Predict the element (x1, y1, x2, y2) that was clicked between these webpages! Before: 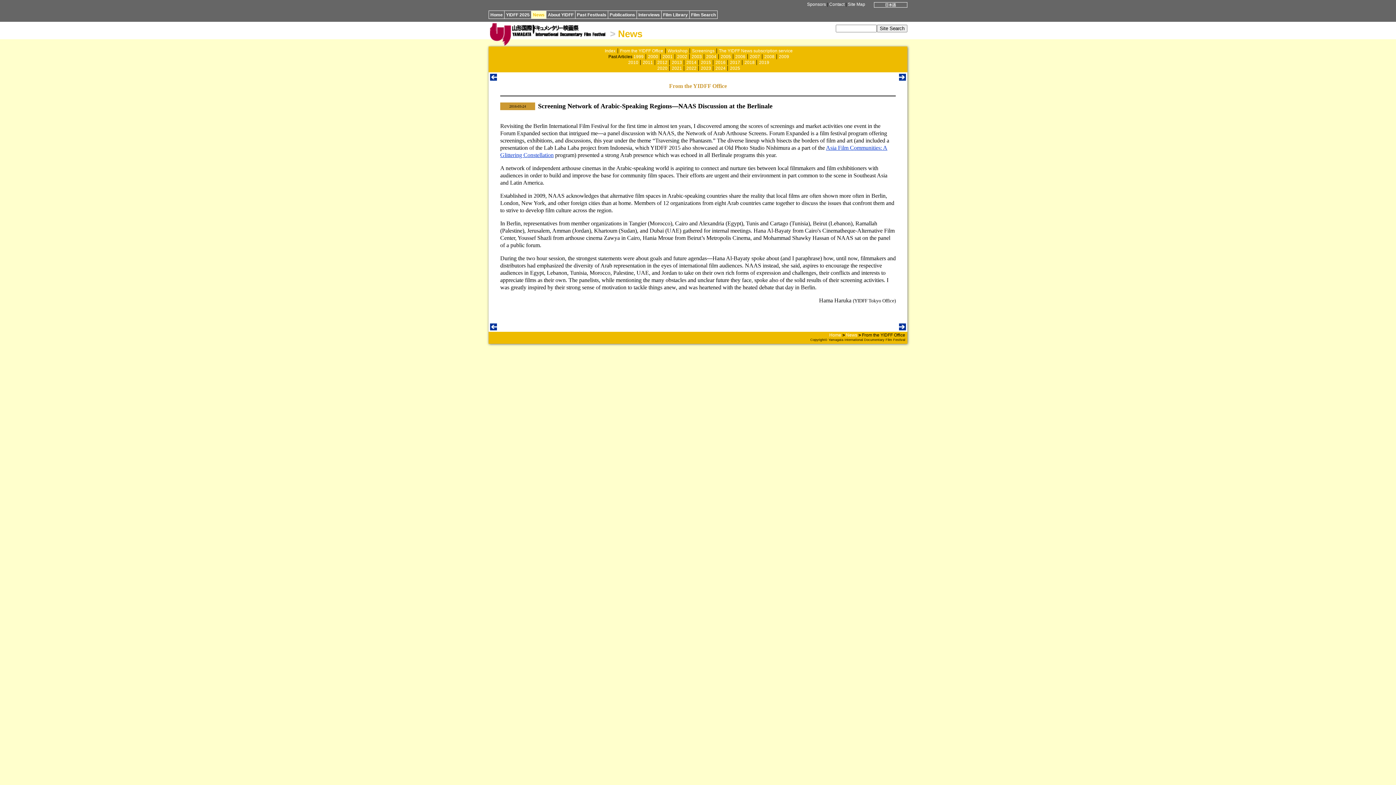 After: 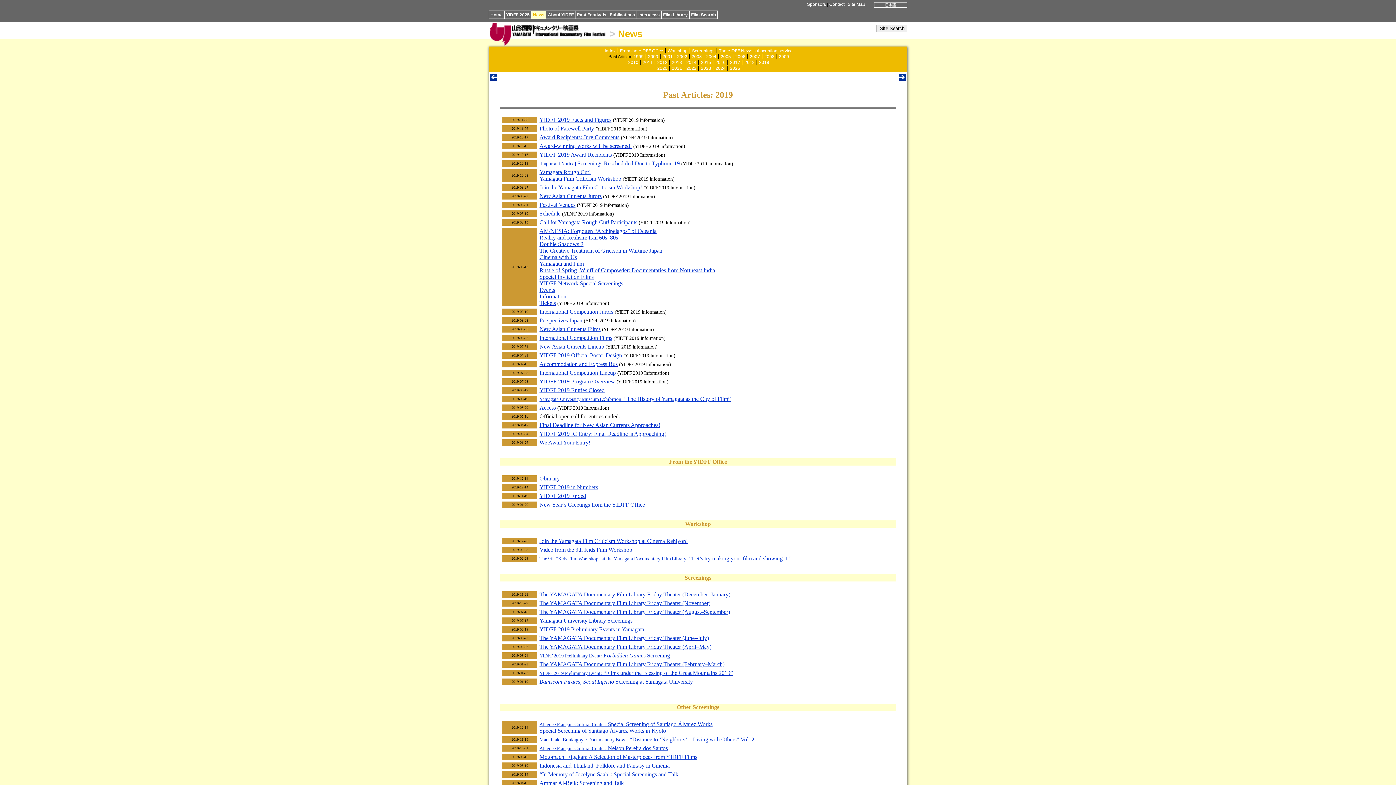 Action: label: 2019 bbox: (759, 59, 769, 64)